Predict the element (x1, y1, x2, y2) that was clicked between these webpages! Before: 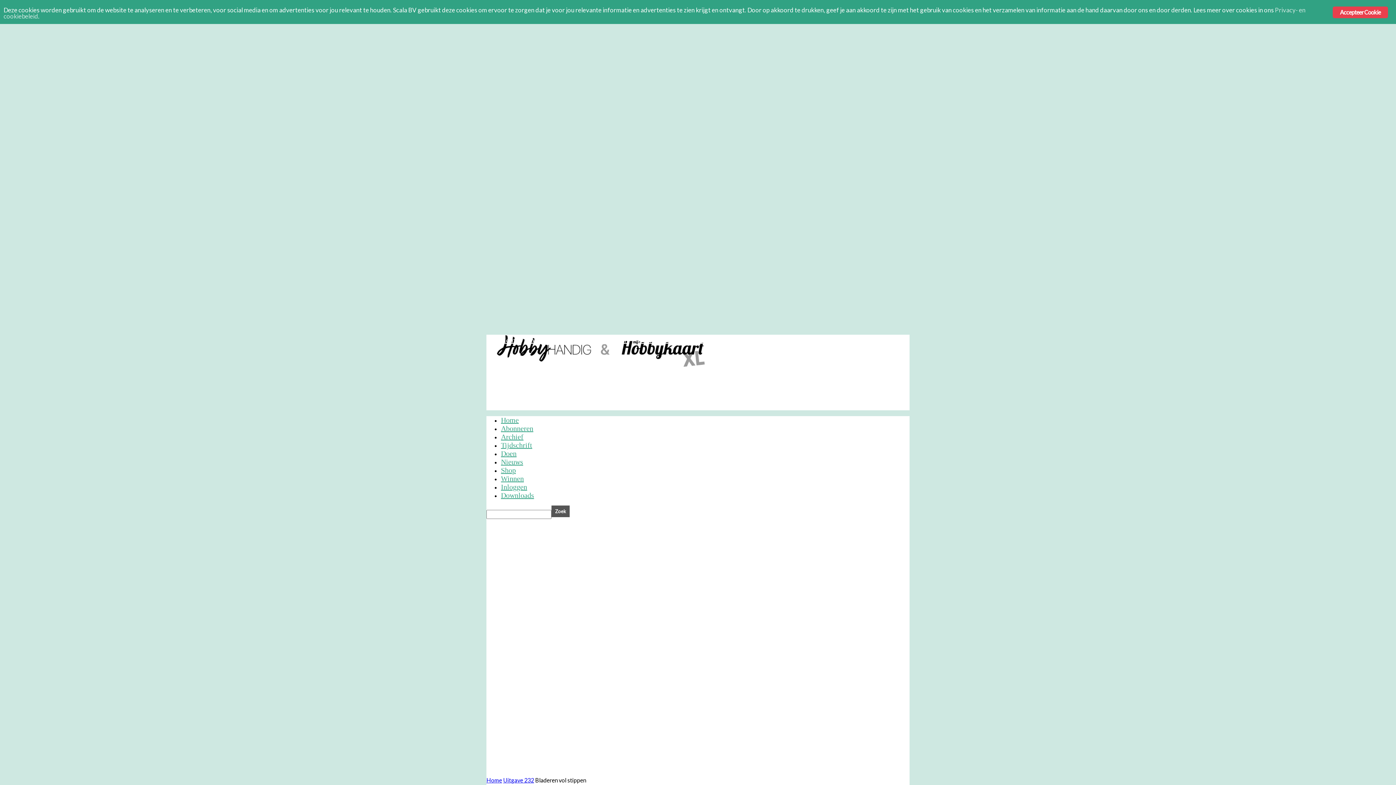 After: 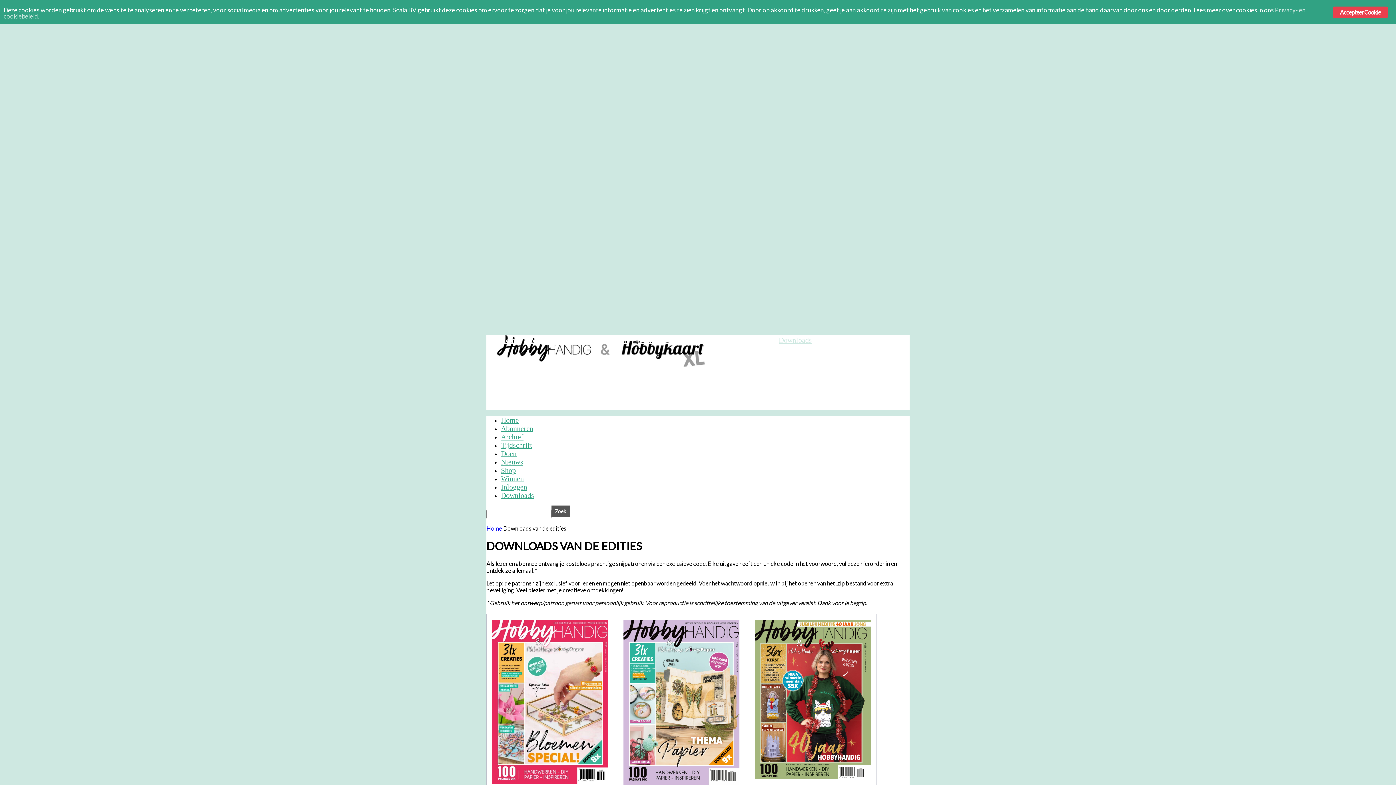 Action: label: Downloads bbox: (501, 491, 534, 499)